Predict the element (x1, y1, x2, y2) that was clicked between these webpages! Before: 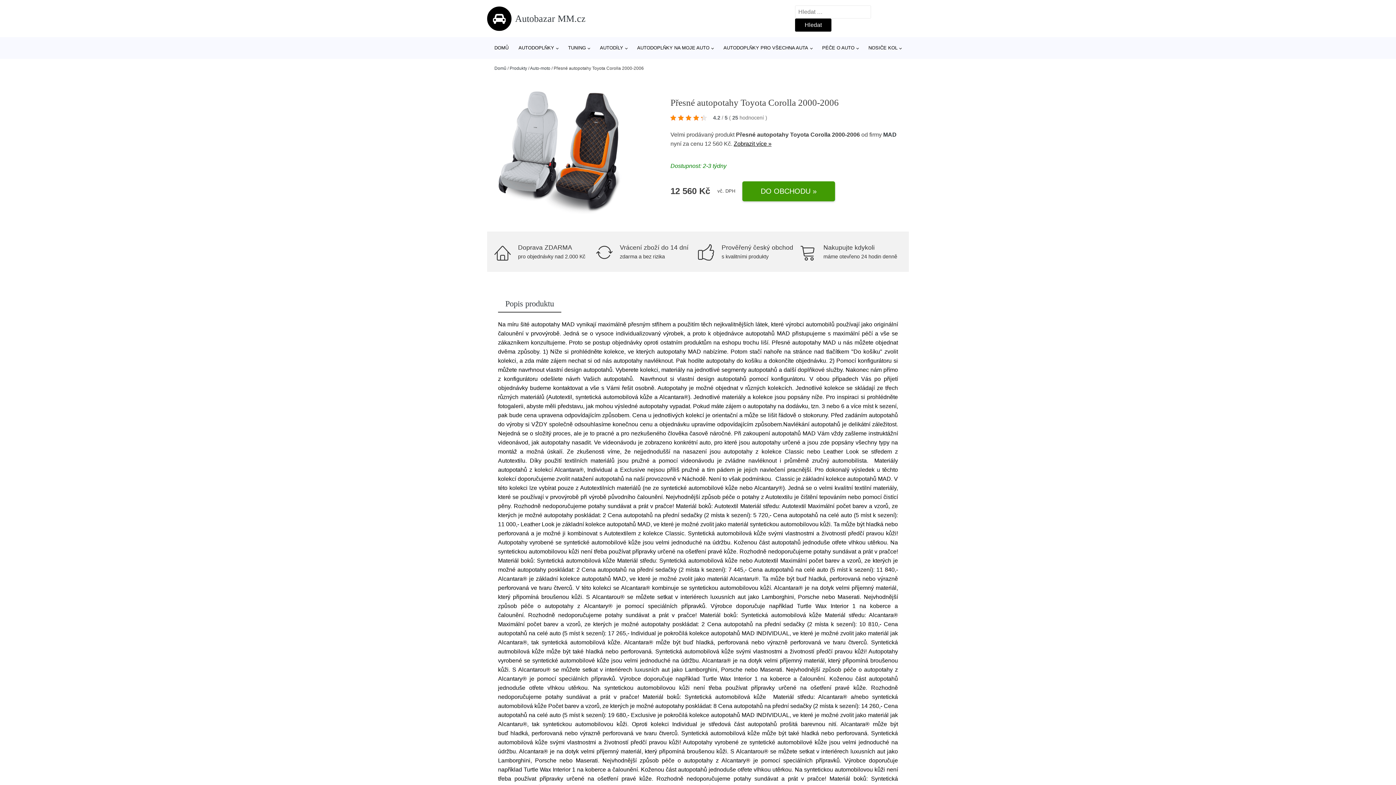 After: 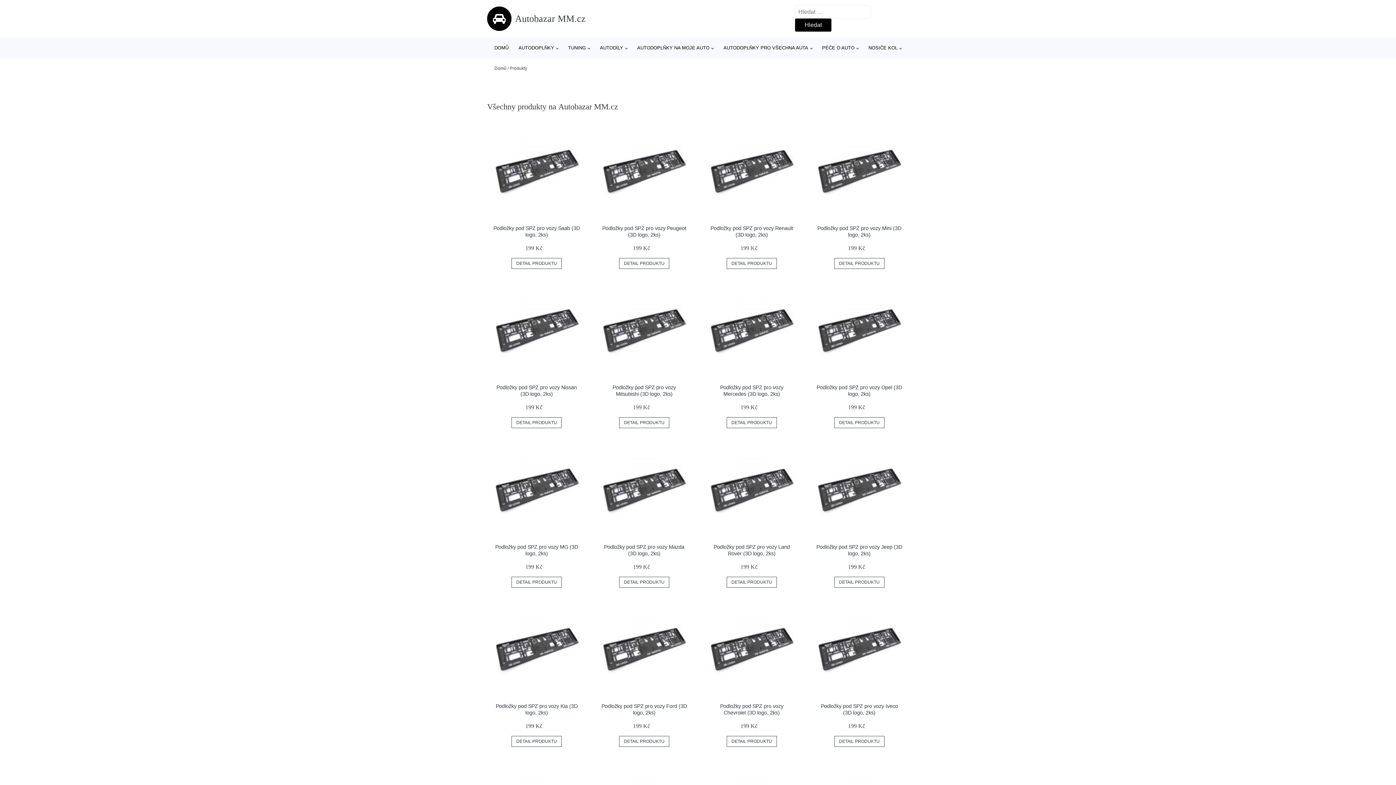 Action: bbox: (509, 65, 527, 70) label: Produkty